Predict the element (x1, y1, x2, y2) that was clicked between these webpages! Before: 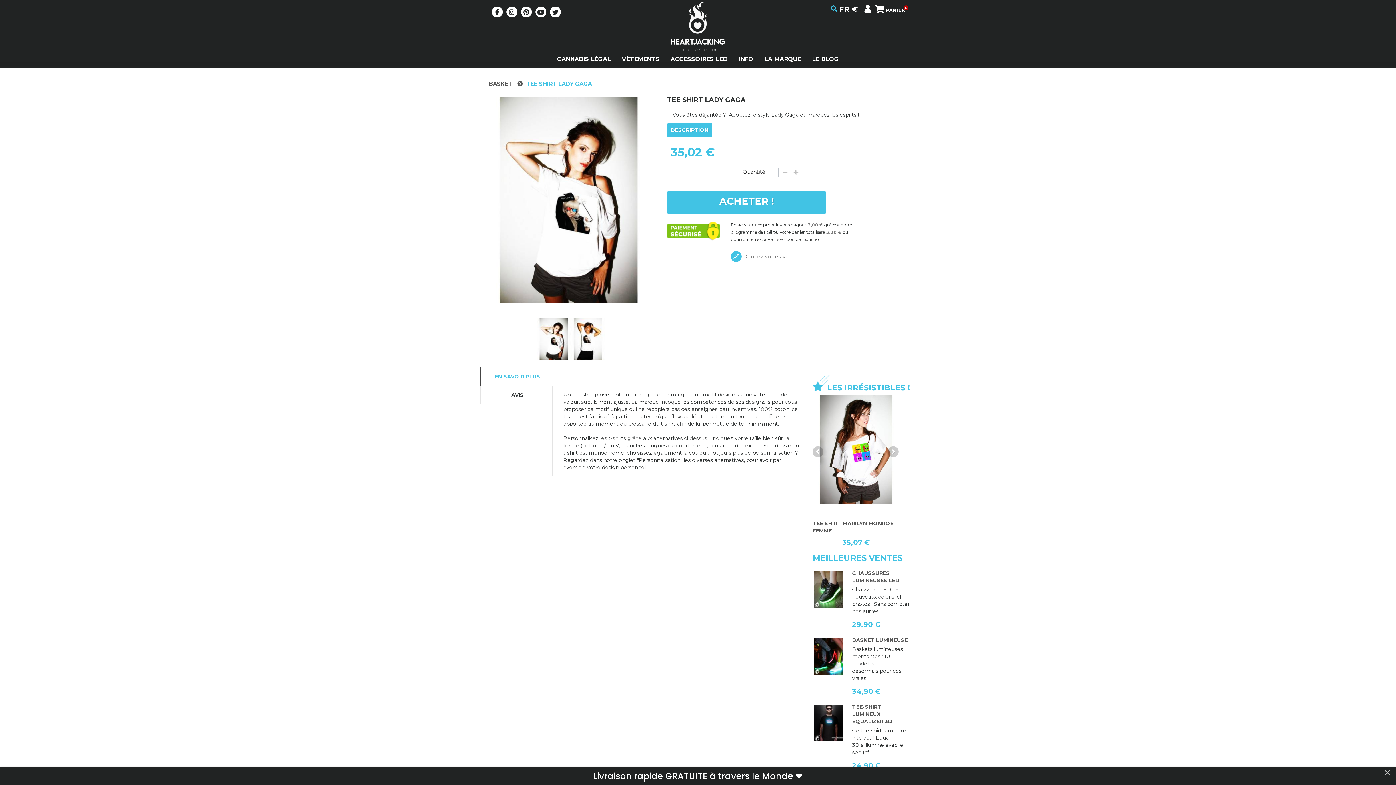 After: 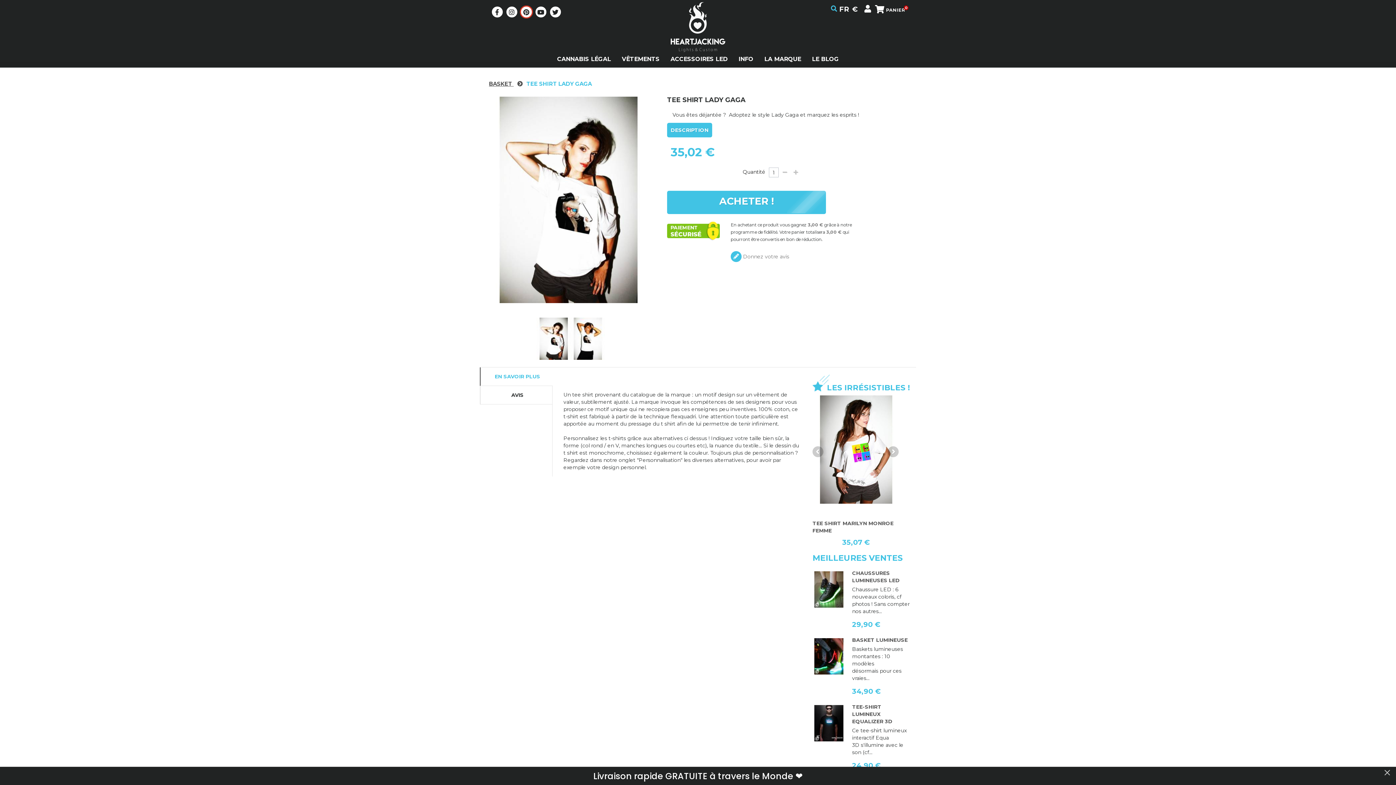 Action: bbox: (520, 9, 533, 16)